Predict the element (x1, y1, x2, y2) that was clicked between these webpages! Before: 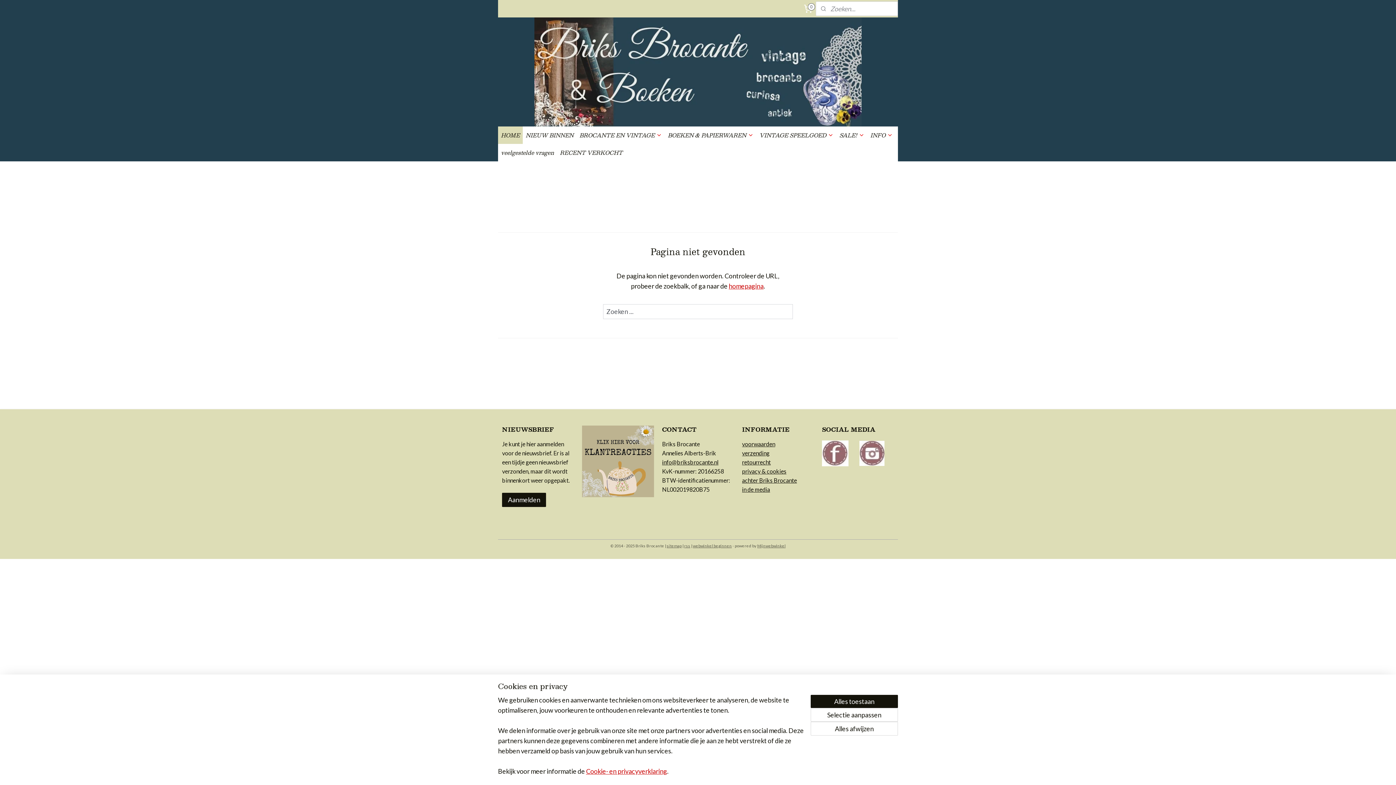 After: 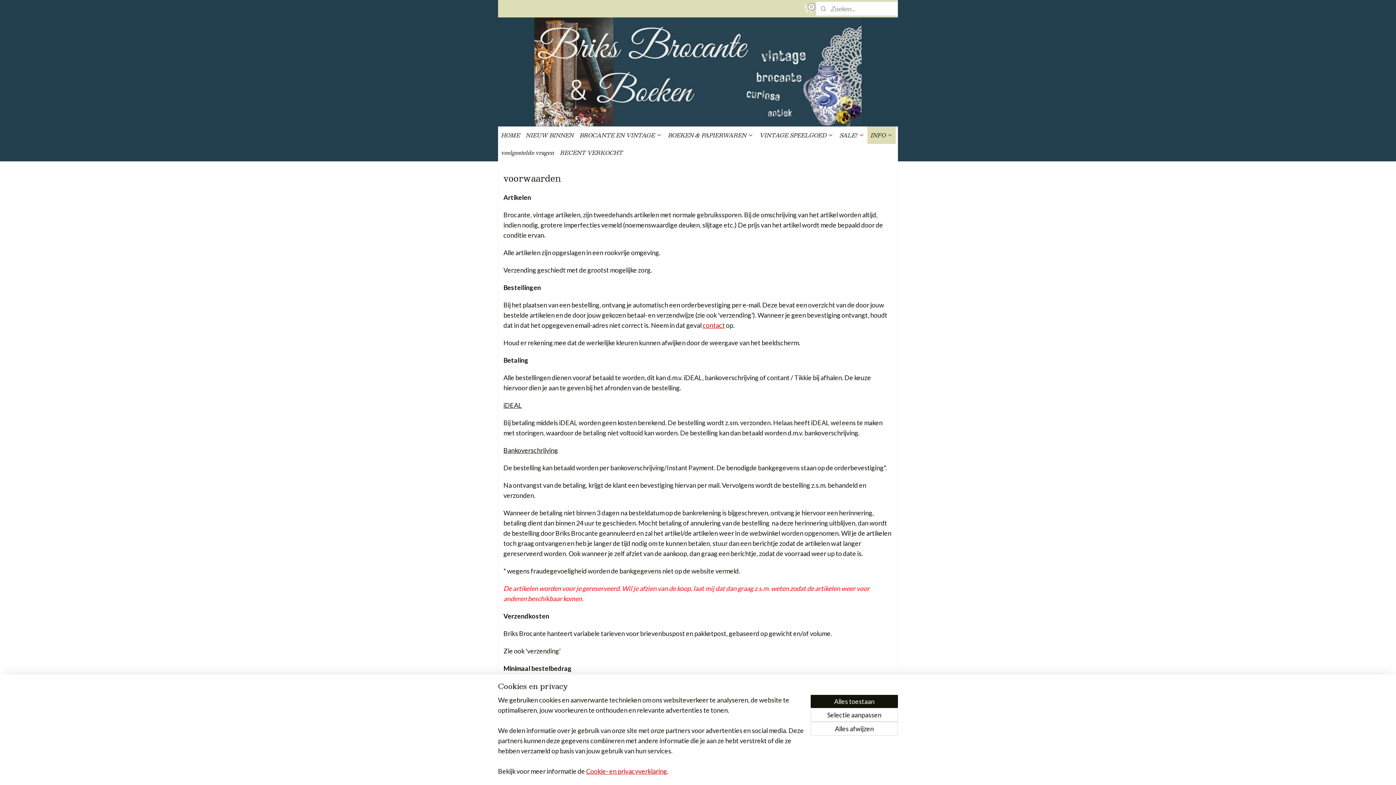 Action: label: voorwaarden bbox: (742, 440, 775, 447)